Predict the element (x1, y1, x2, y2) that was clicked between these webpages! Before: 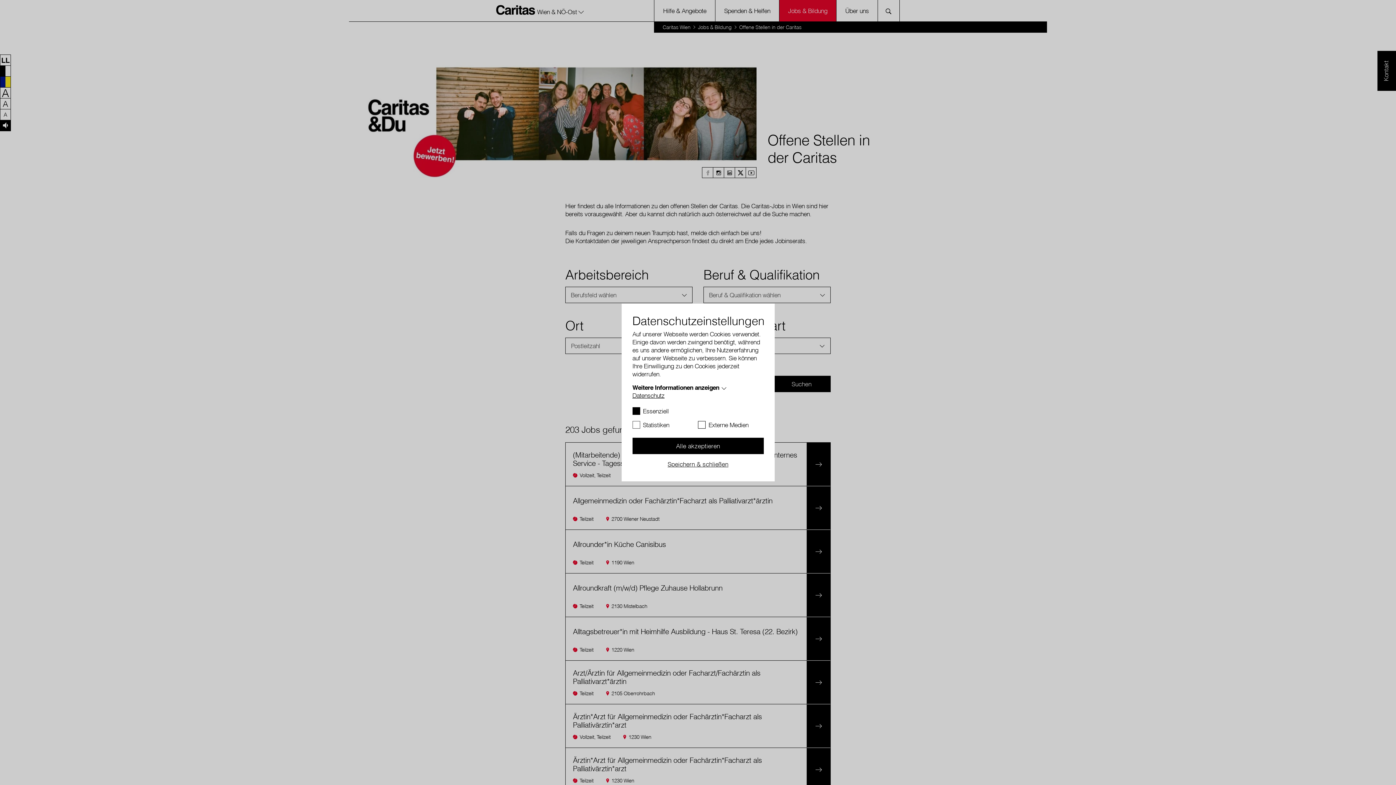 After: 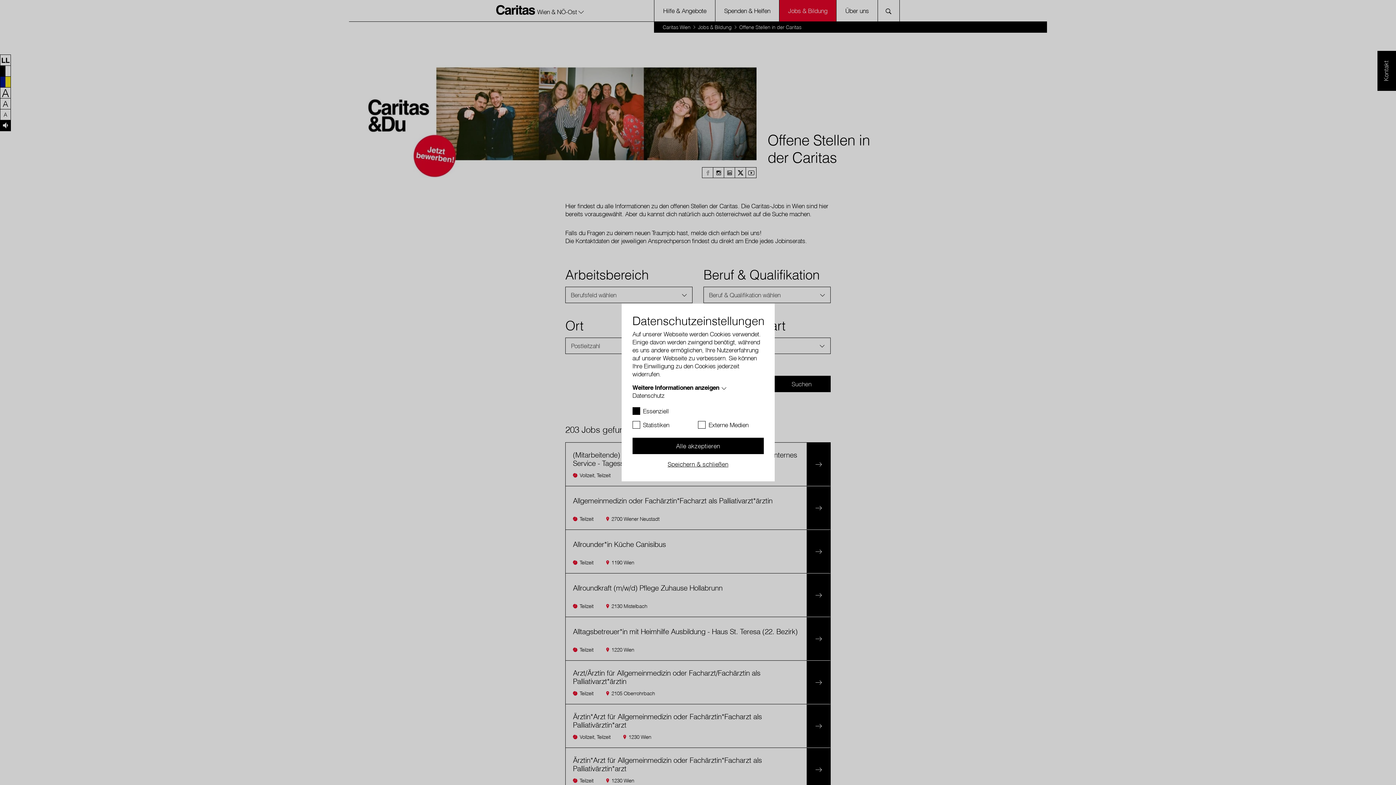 Action: bbox: (632, 391, 664, 399) label: Datenschutz